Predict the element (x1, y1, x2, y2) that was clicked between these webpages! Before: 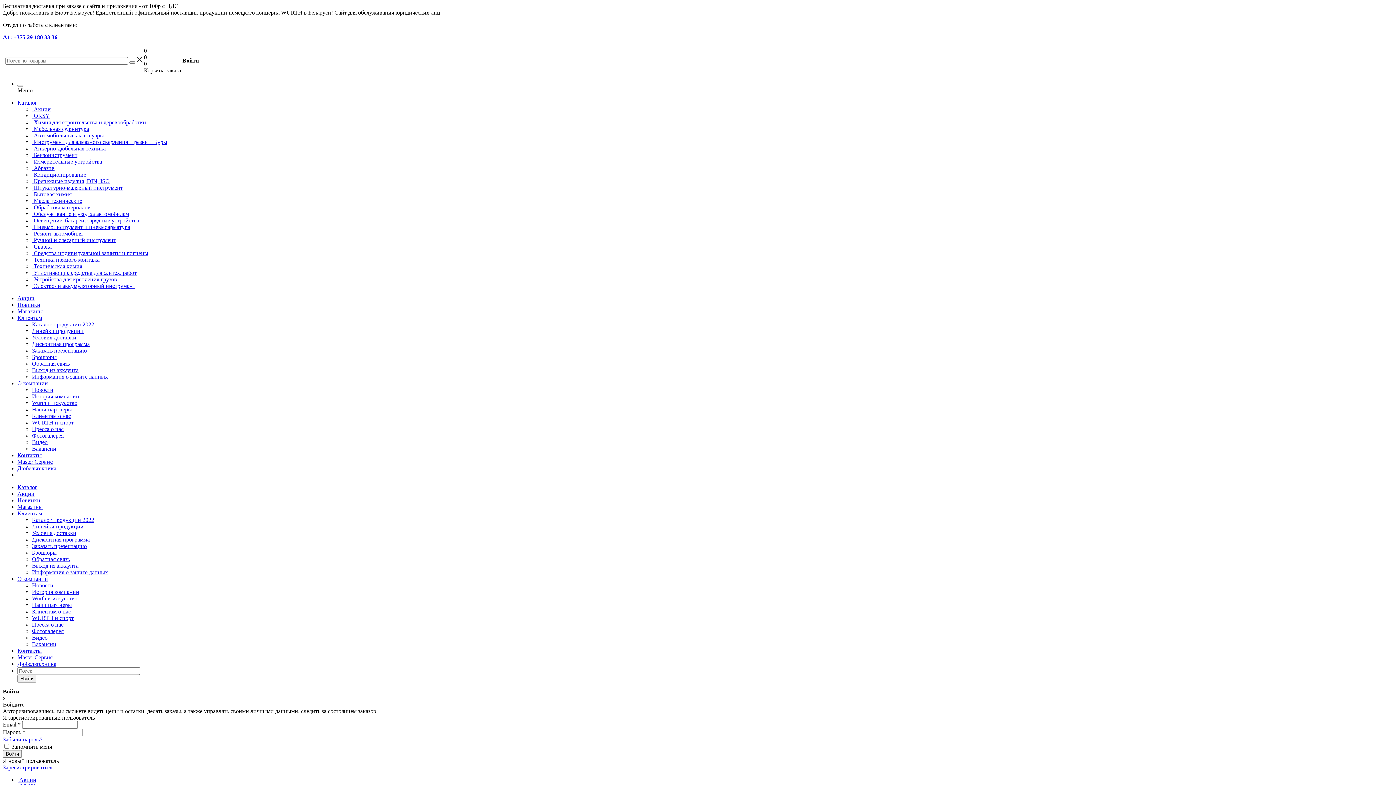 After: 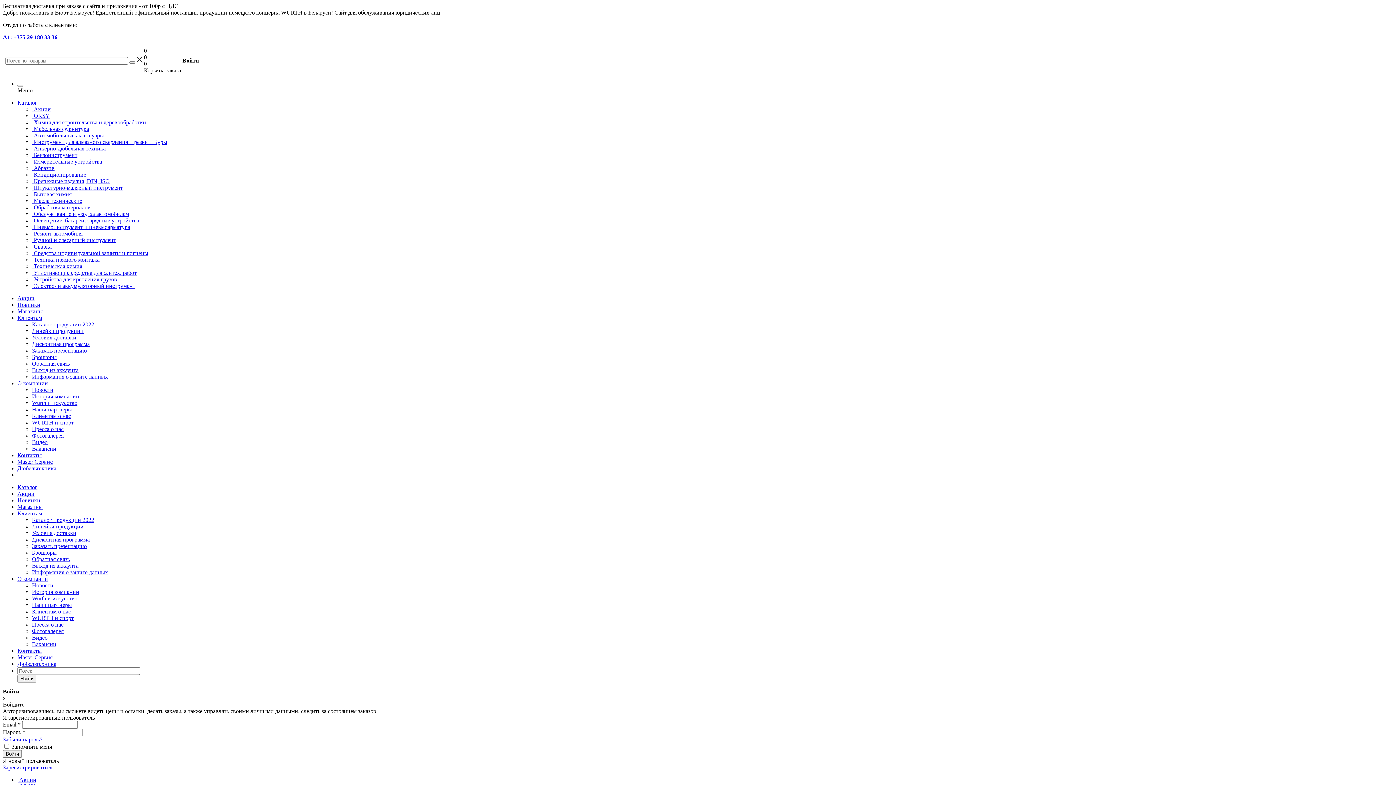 Action: label: Акции bbox: (17, 490, 34, 497)